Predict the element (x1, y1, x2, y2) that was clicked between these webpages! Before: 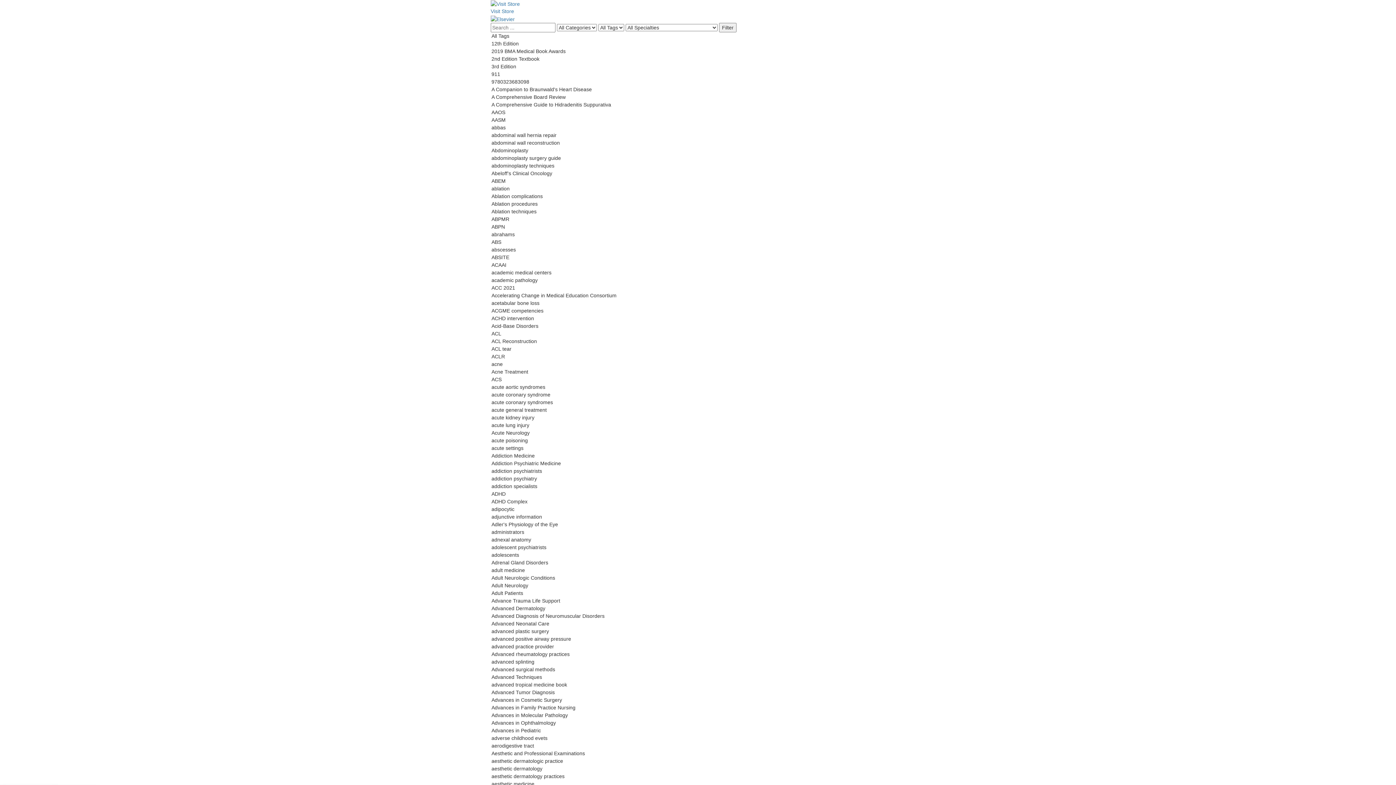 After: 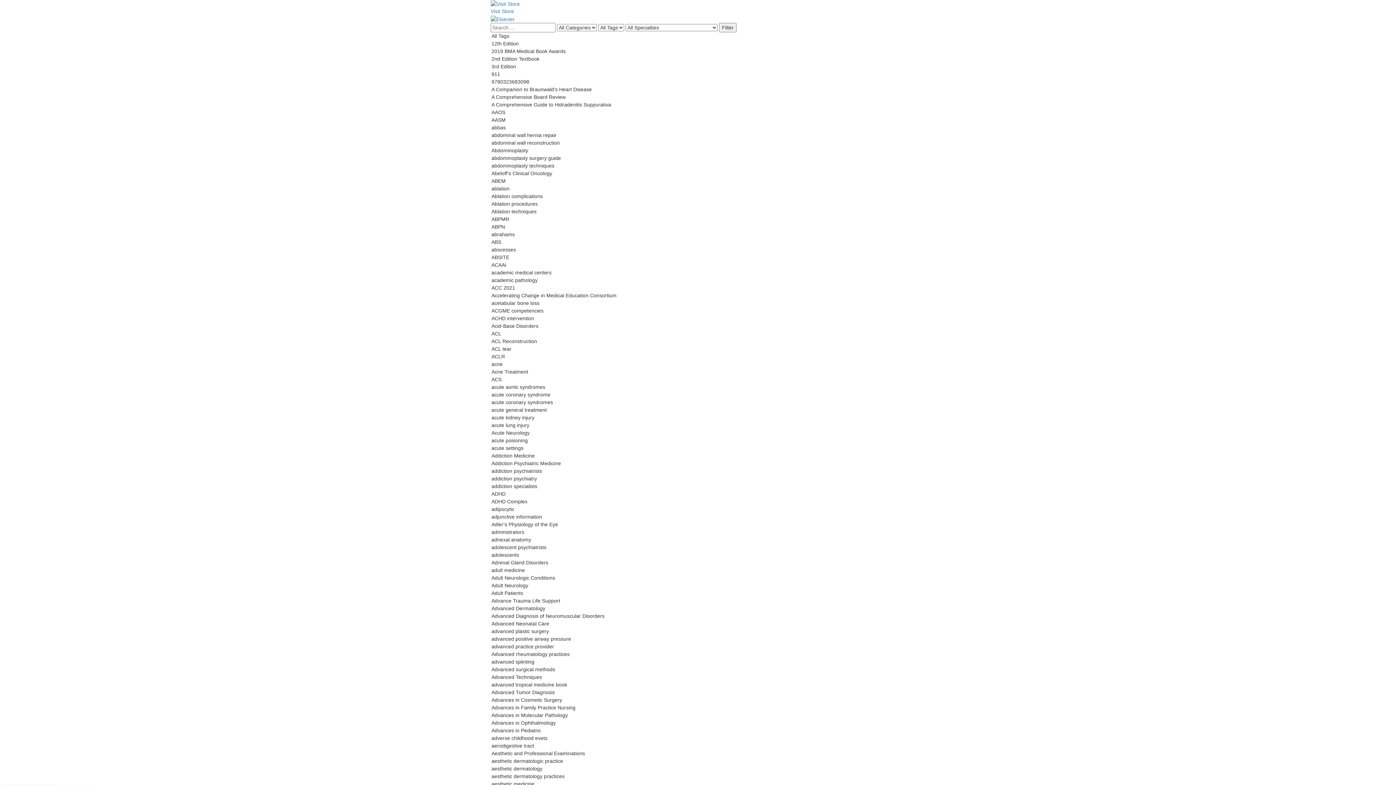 Action: bbox: (490, 15, 514, 21)